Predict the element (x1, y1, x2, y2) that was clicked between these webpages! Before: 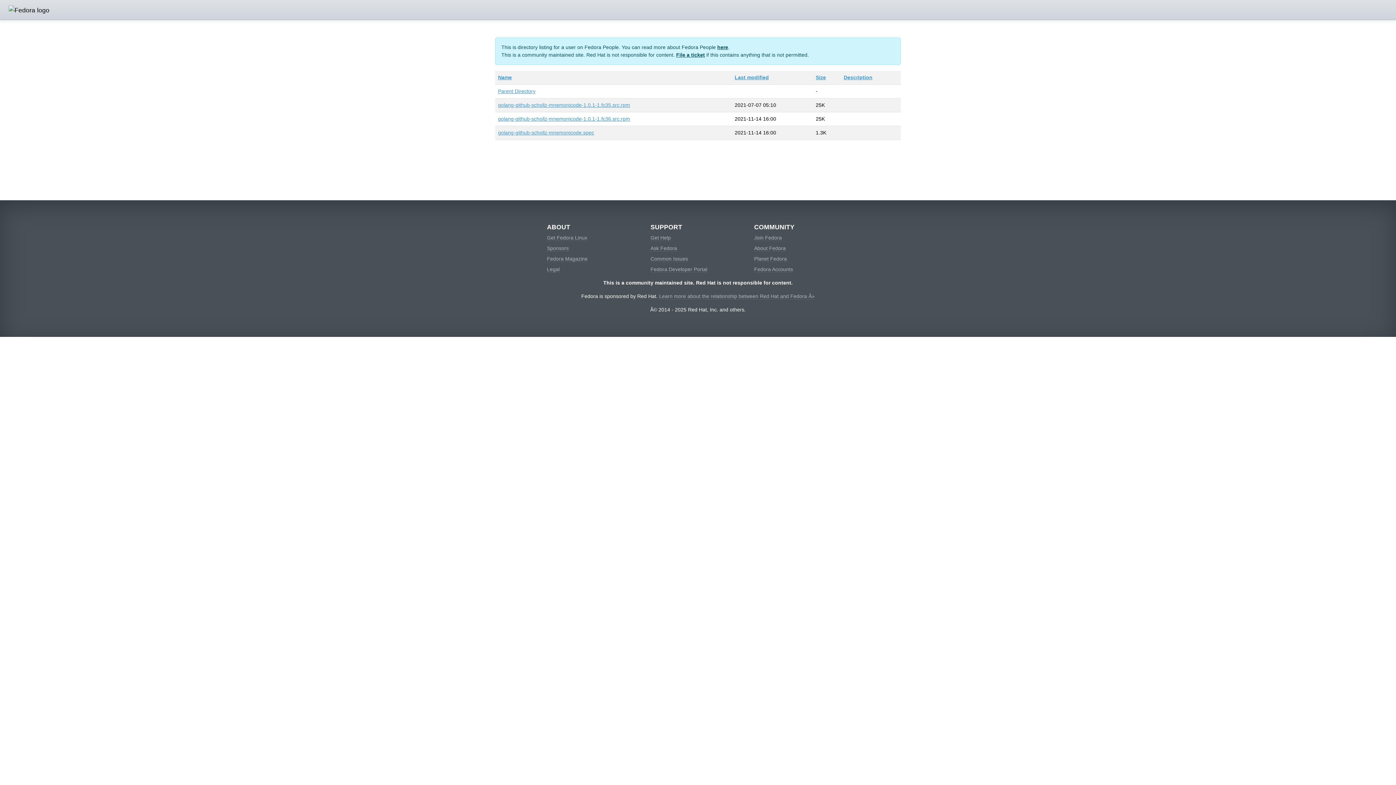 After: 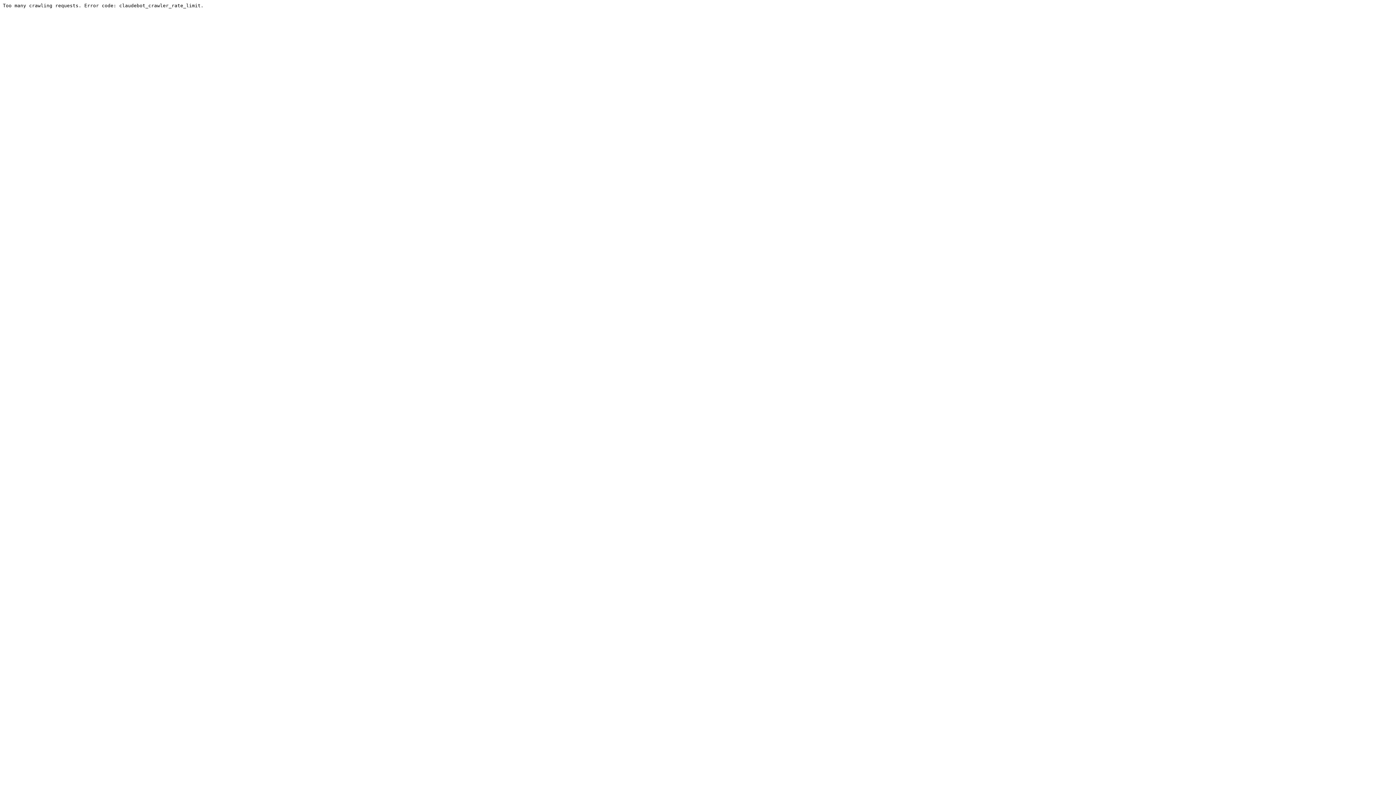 Action: bbox: (650, 245, 677, 251) label: Ask Fedora